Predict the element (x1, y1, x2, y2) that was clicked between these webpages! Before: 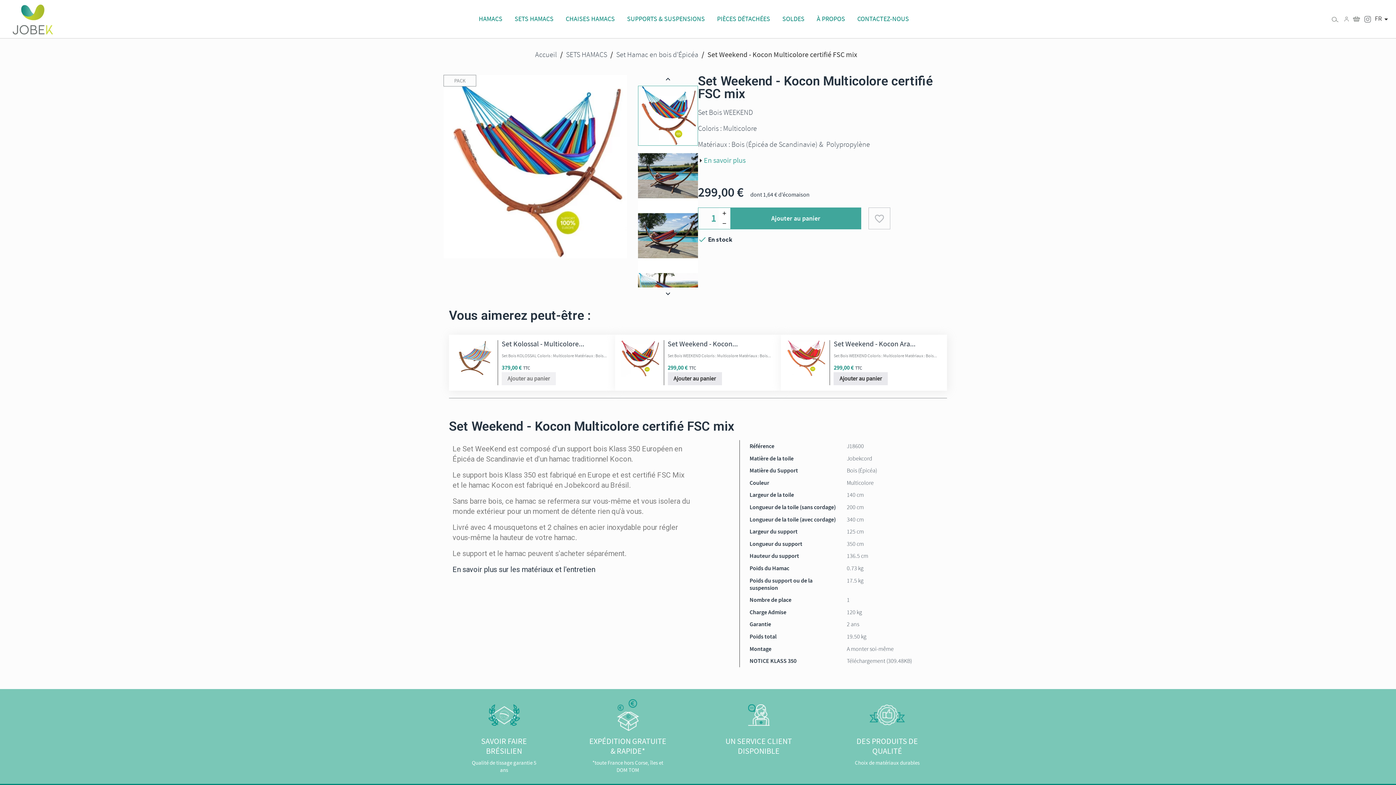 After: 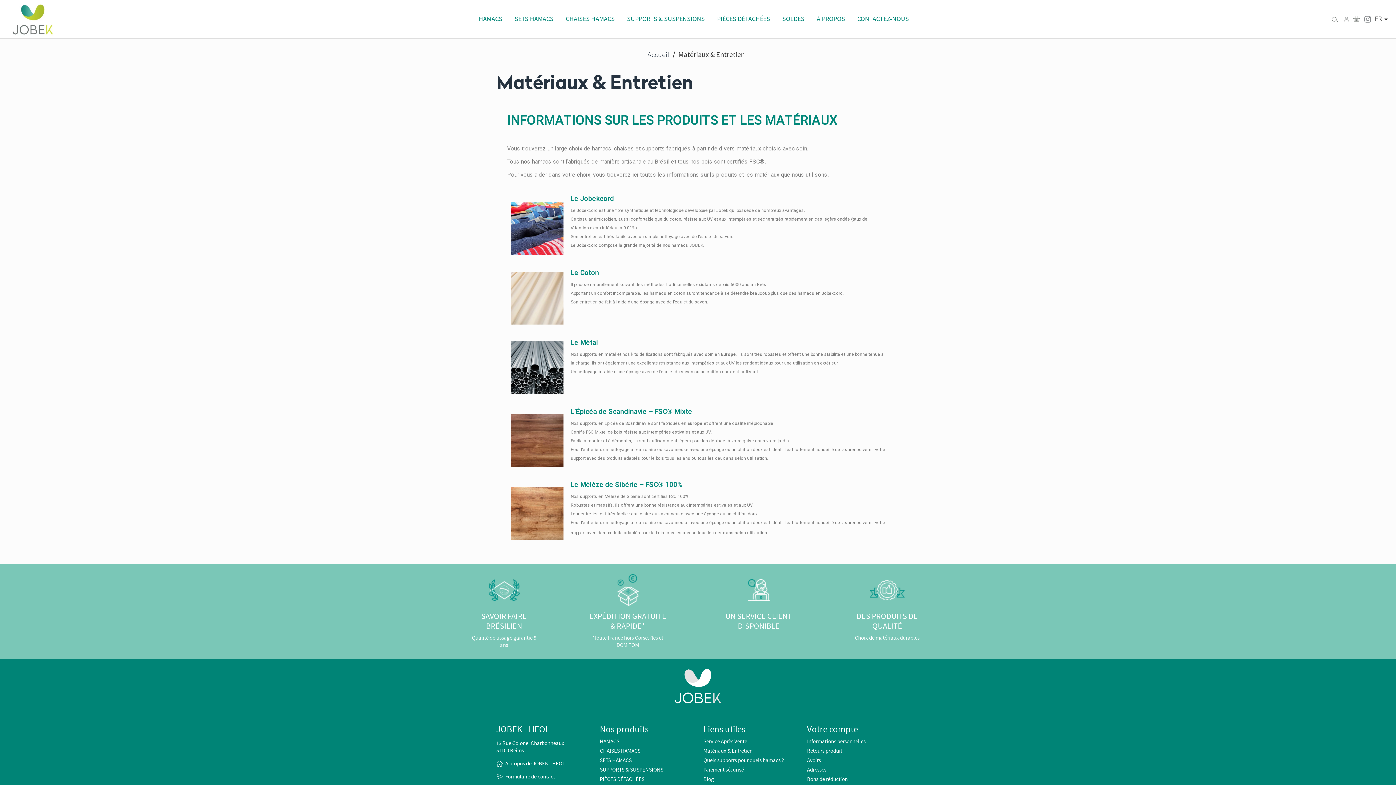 Action: bbox: (452, 565, 595, 574) label: En savoir plus sur les matériaux et l'entretien